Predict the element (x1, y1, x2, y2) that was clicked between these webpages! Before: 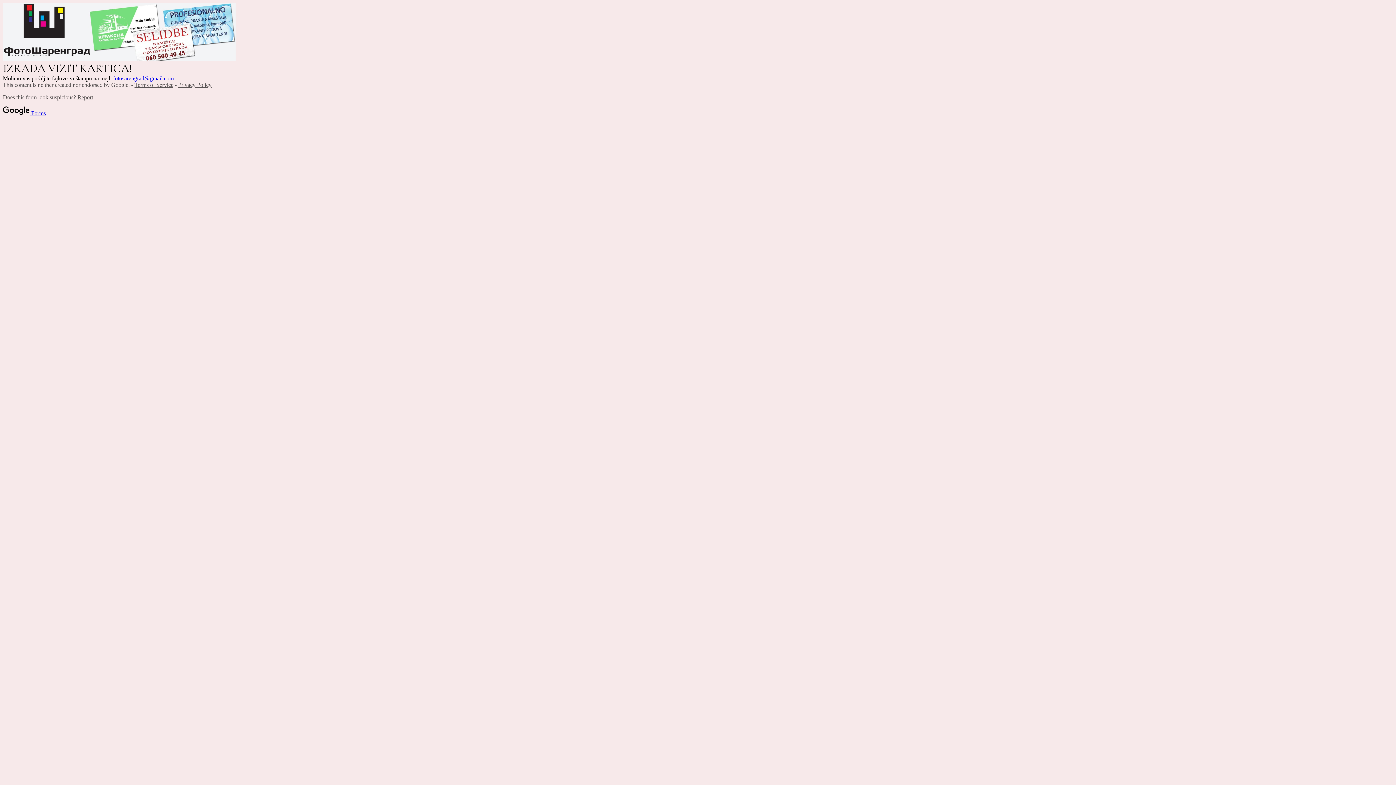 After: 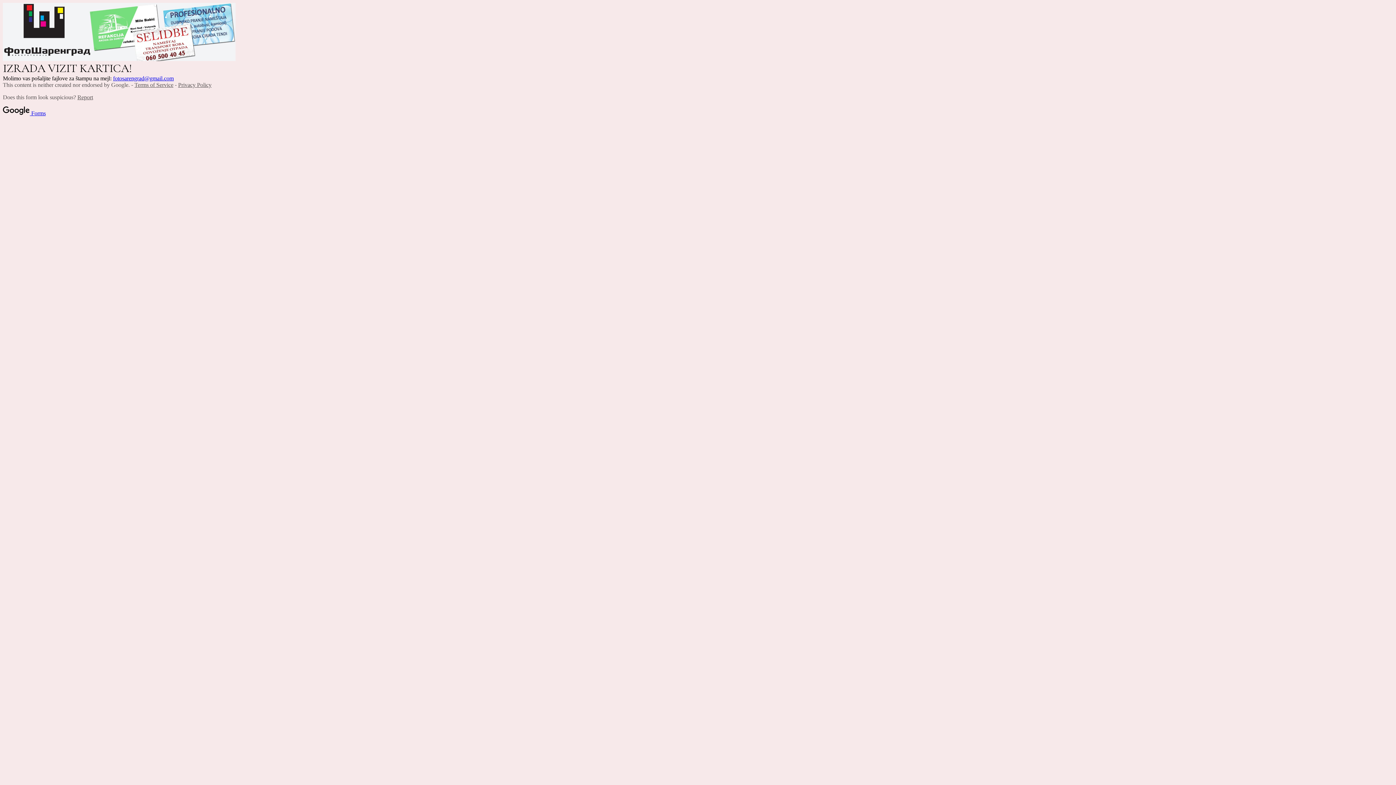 Action: bbox: (77, 94, 93, 100) label: Report